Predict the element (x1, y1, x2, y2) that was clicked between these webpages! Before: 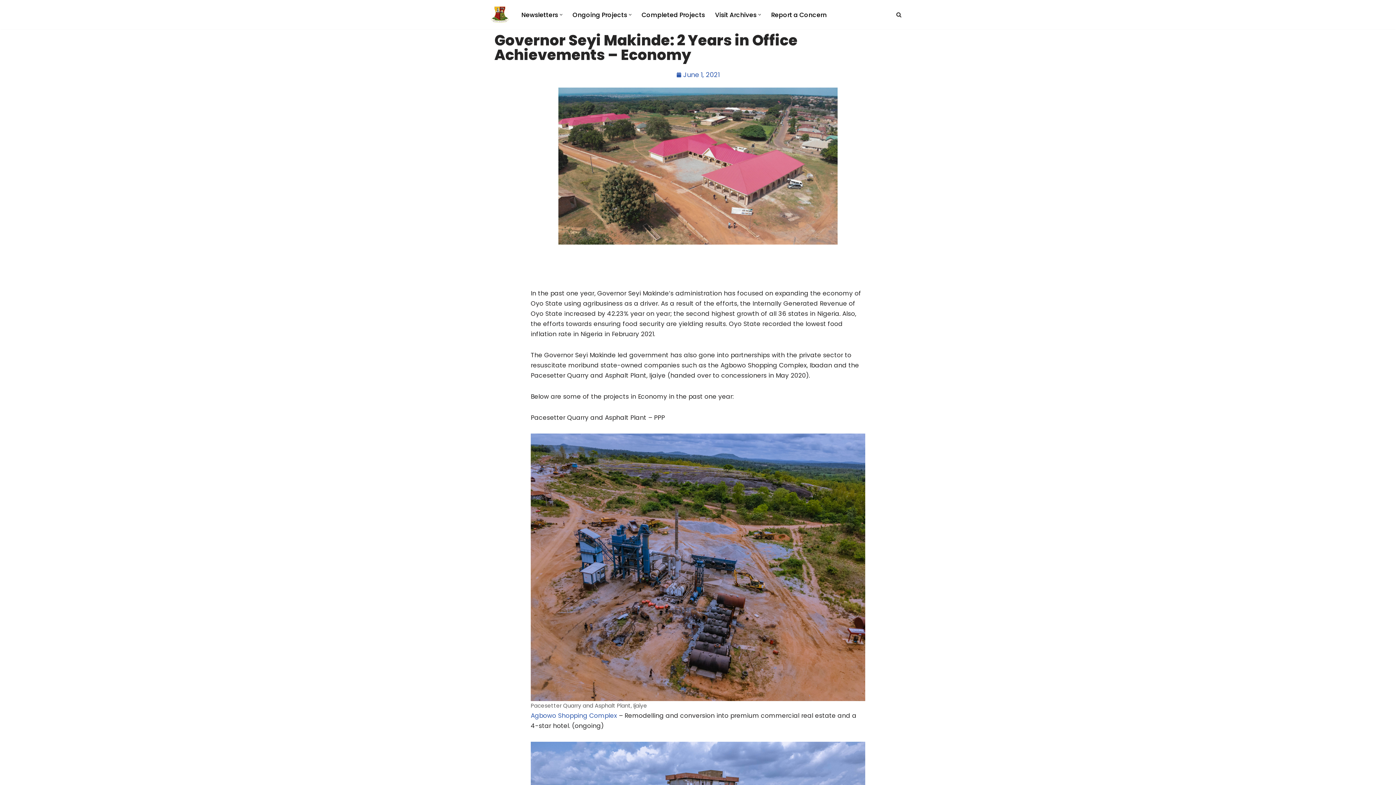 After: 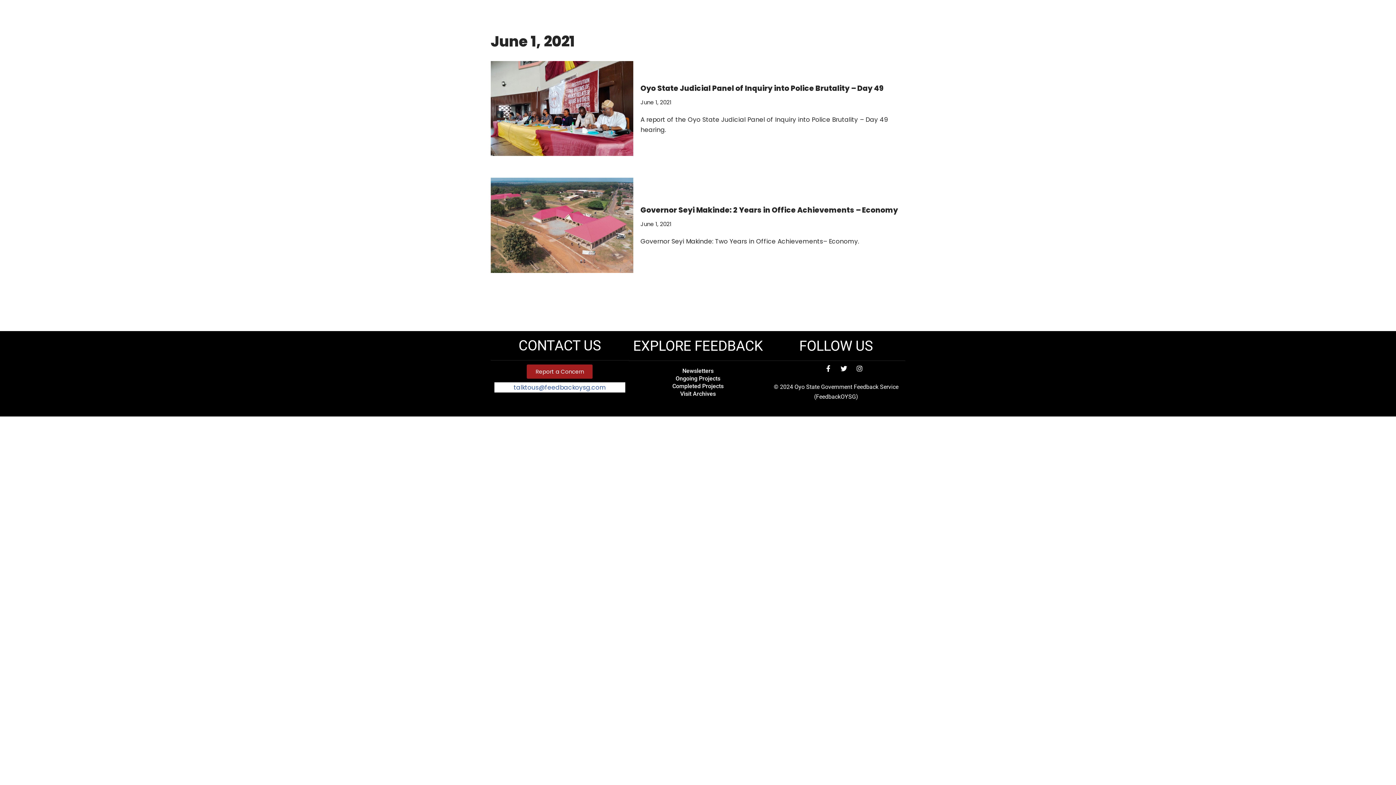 Action: label: June 1, 2021 bbox: (676, 69, 719, 80)